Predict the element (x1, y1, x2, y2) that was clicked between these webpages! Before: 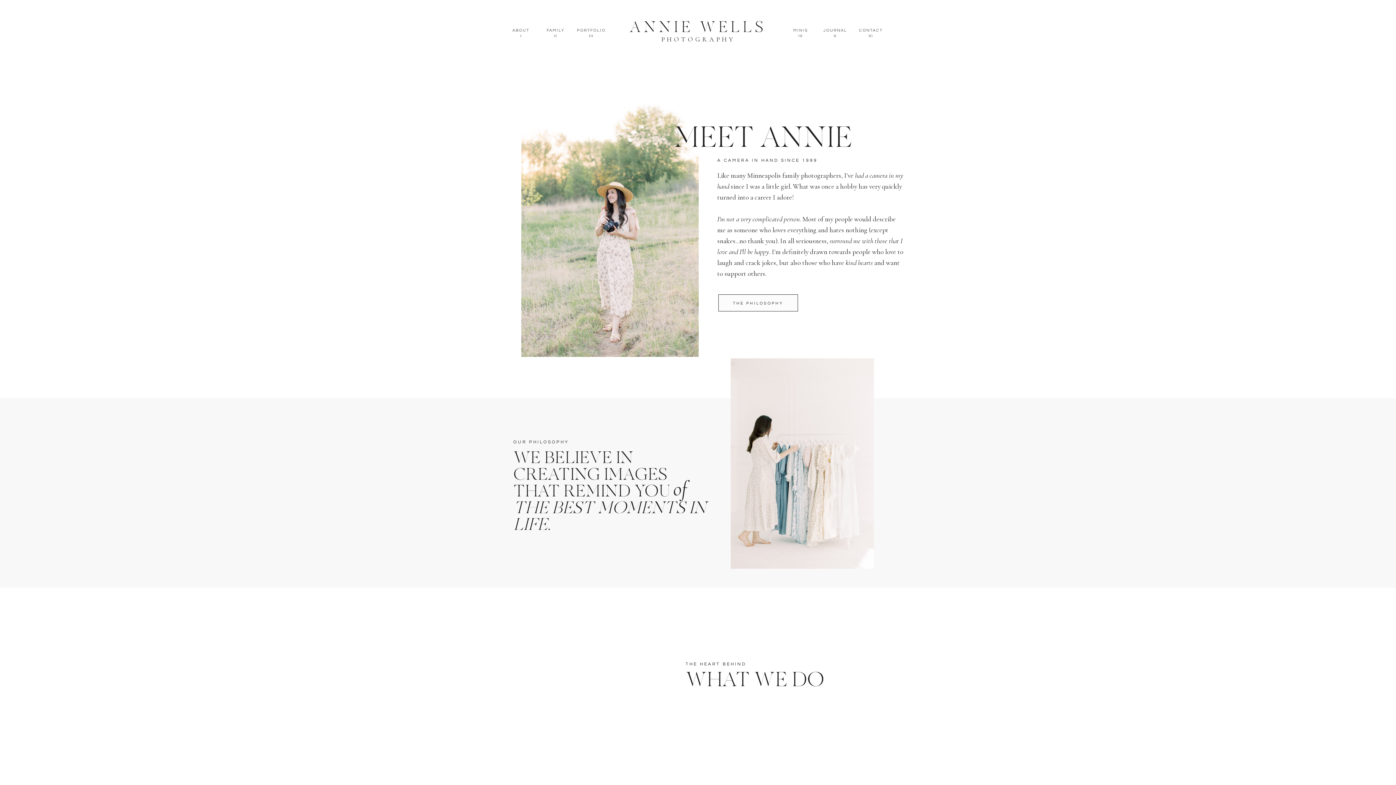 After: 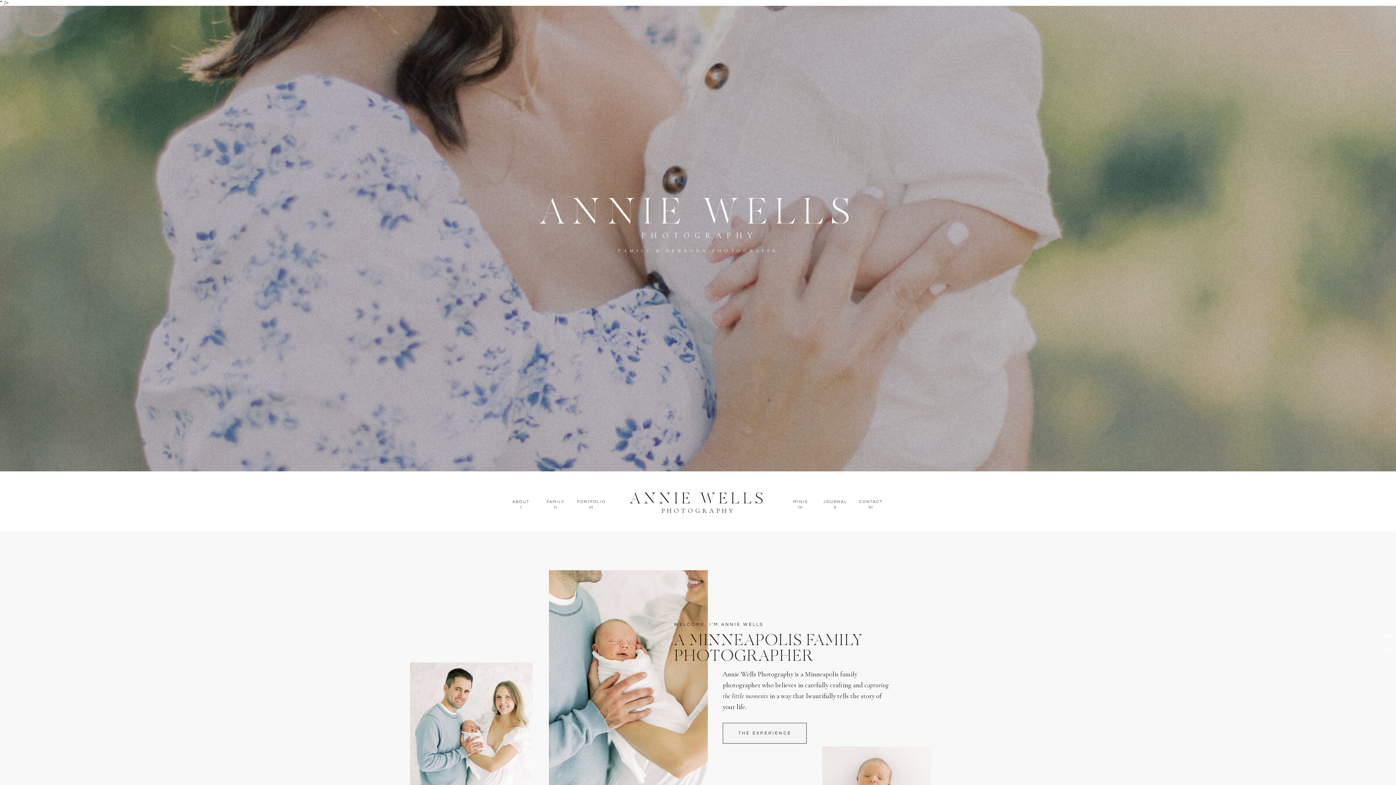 Action: bbox: (629, 34, 767, 45) label: PHOTOGRAPHY